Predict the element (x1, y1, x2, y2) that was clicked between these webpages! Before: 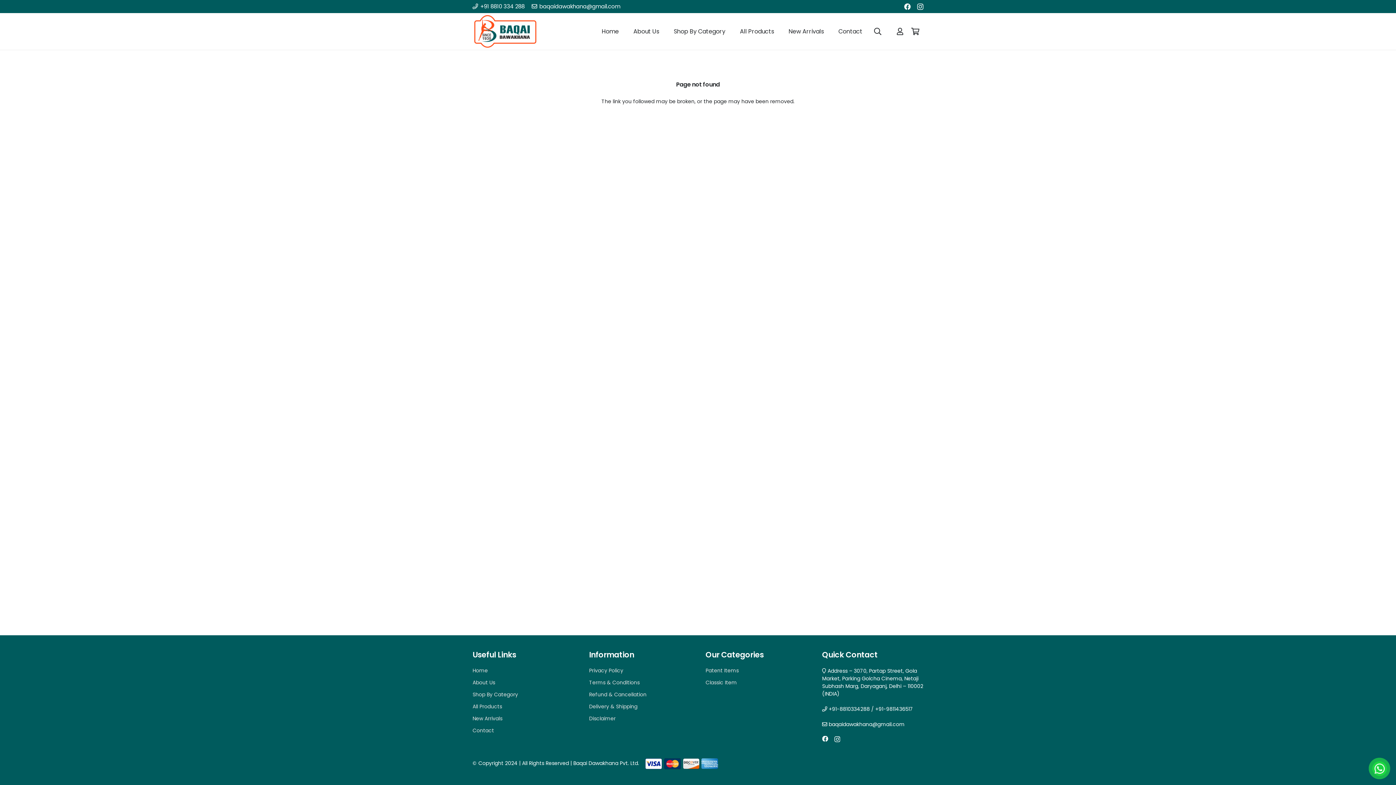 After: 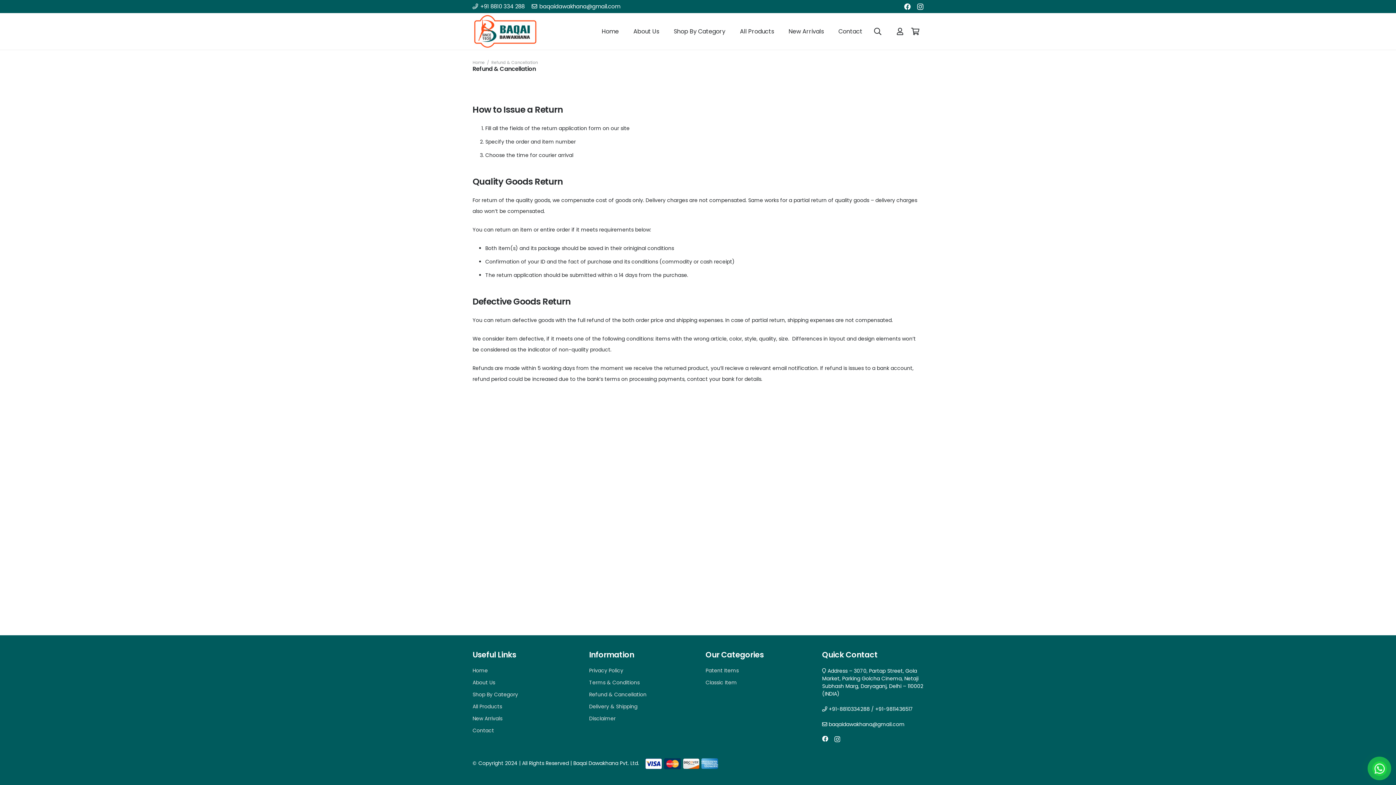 Action: bbox: (589, 691, 646, 698) label: Refund & Cancellation